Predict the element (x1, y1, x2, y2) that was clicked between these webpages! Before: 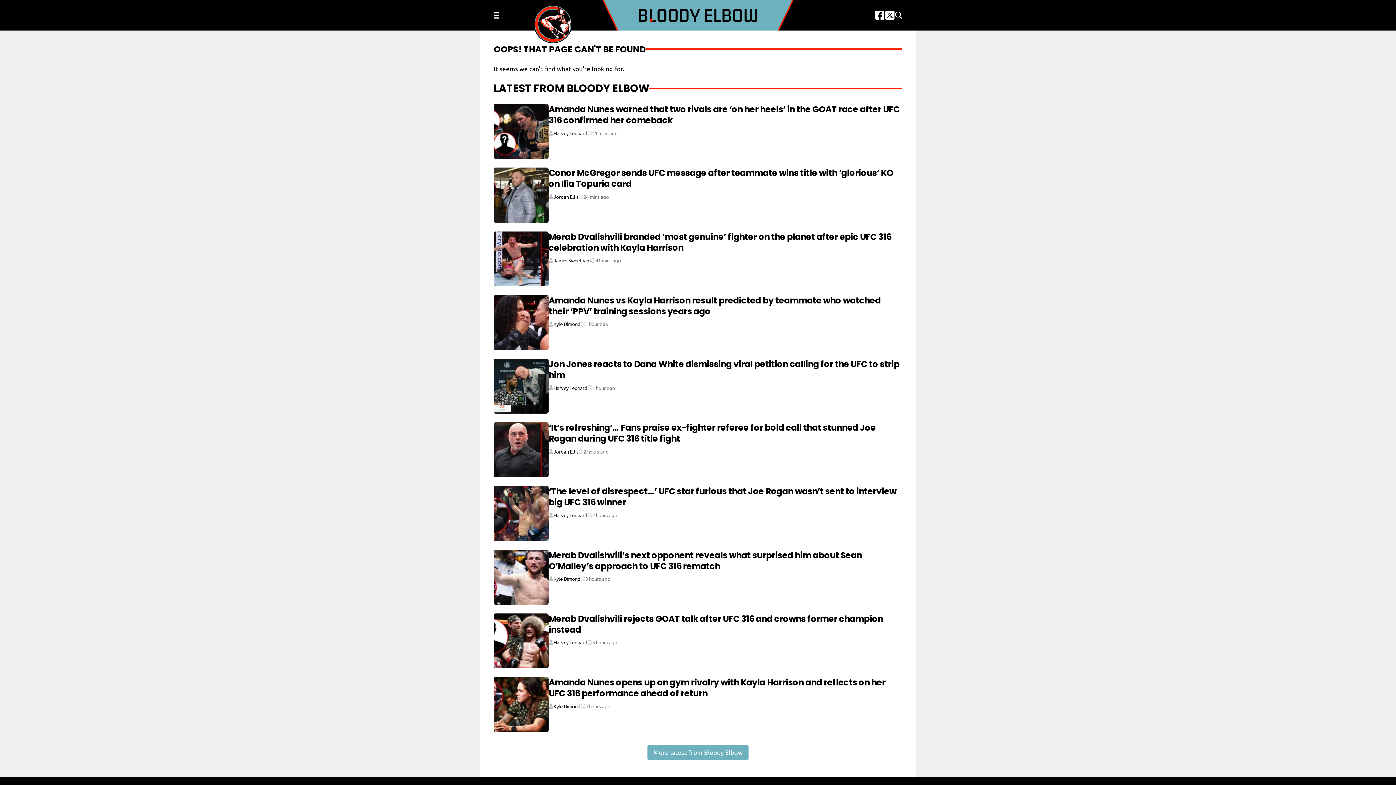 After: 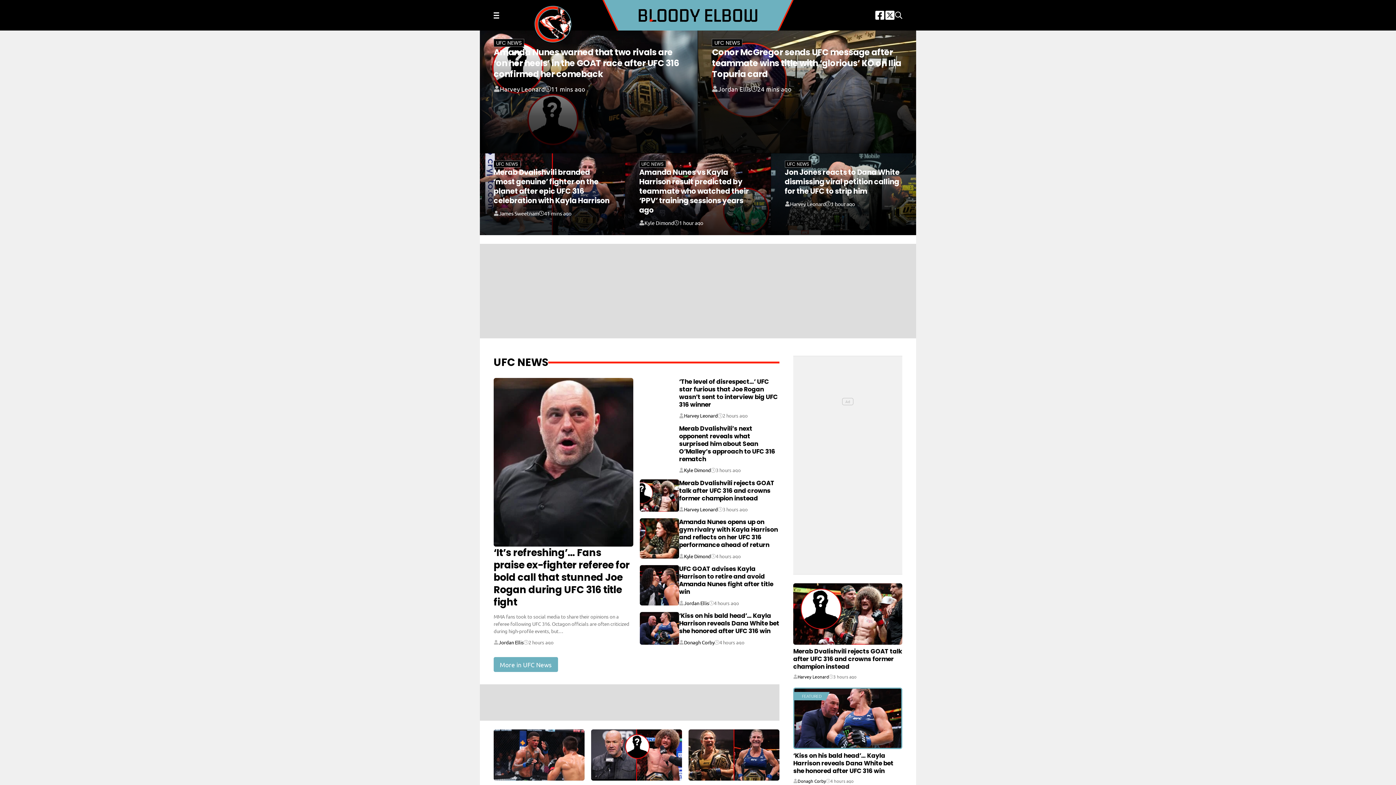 Action: bbox: (499, 5, 607, 43)